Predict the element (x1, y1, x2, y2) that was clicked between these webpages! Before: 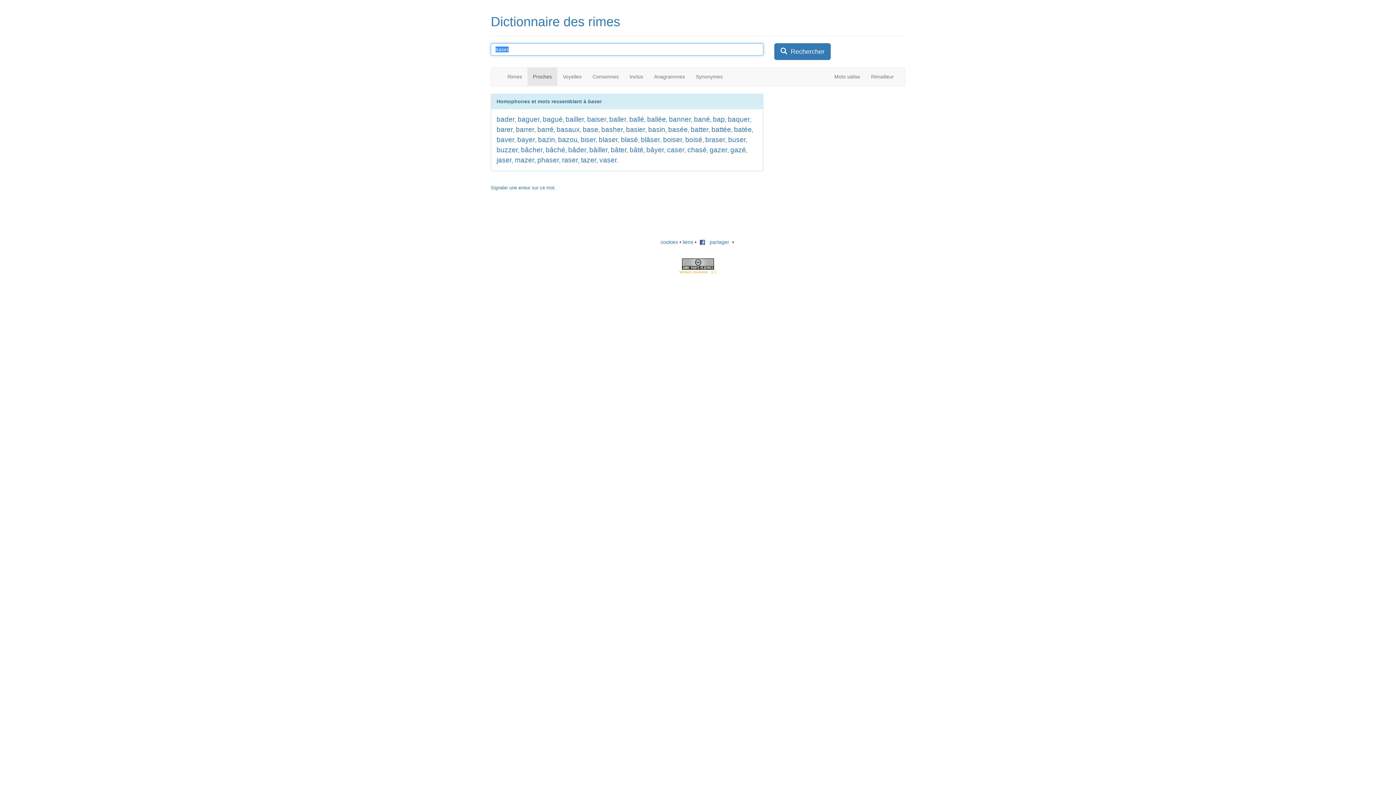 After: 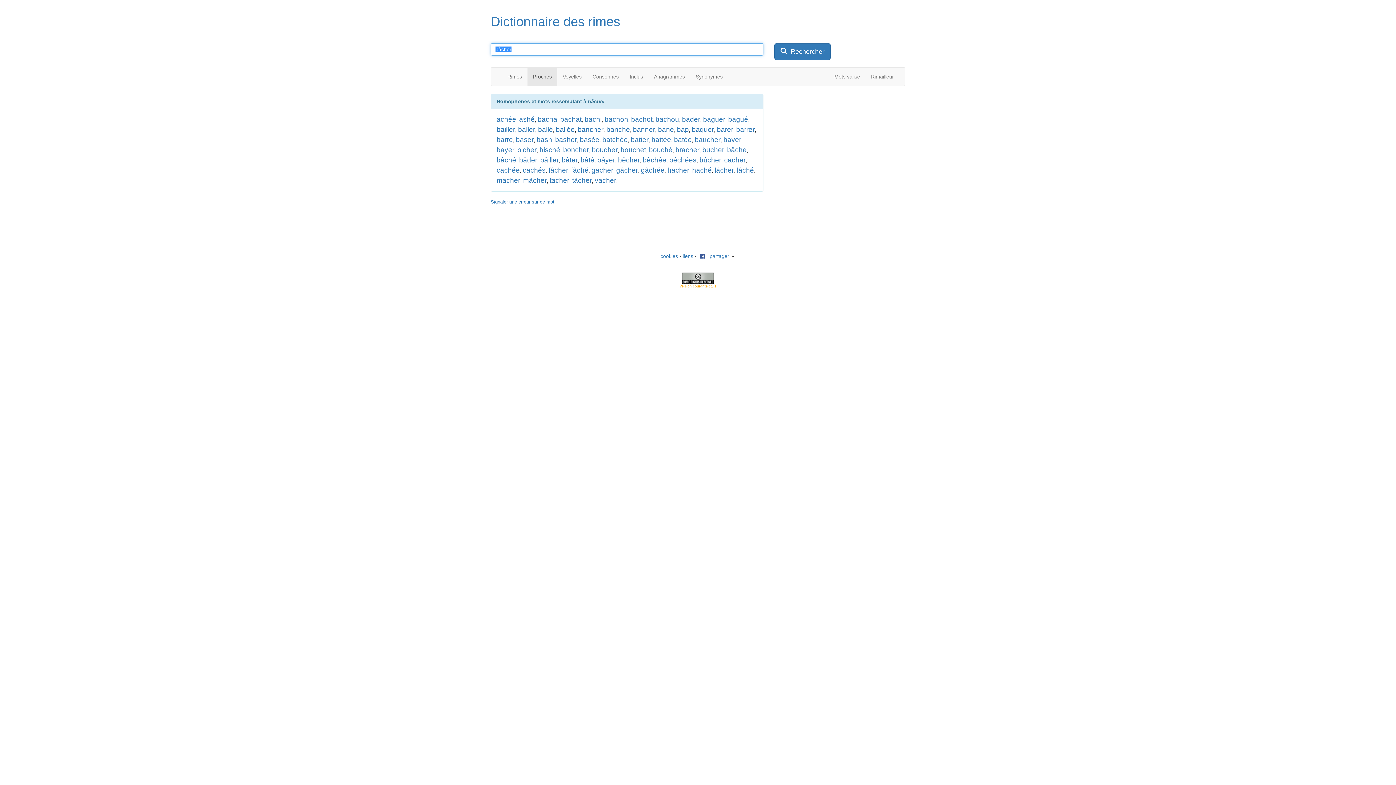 Action: label: bâcher bbox: (521, 146, 542, 153)